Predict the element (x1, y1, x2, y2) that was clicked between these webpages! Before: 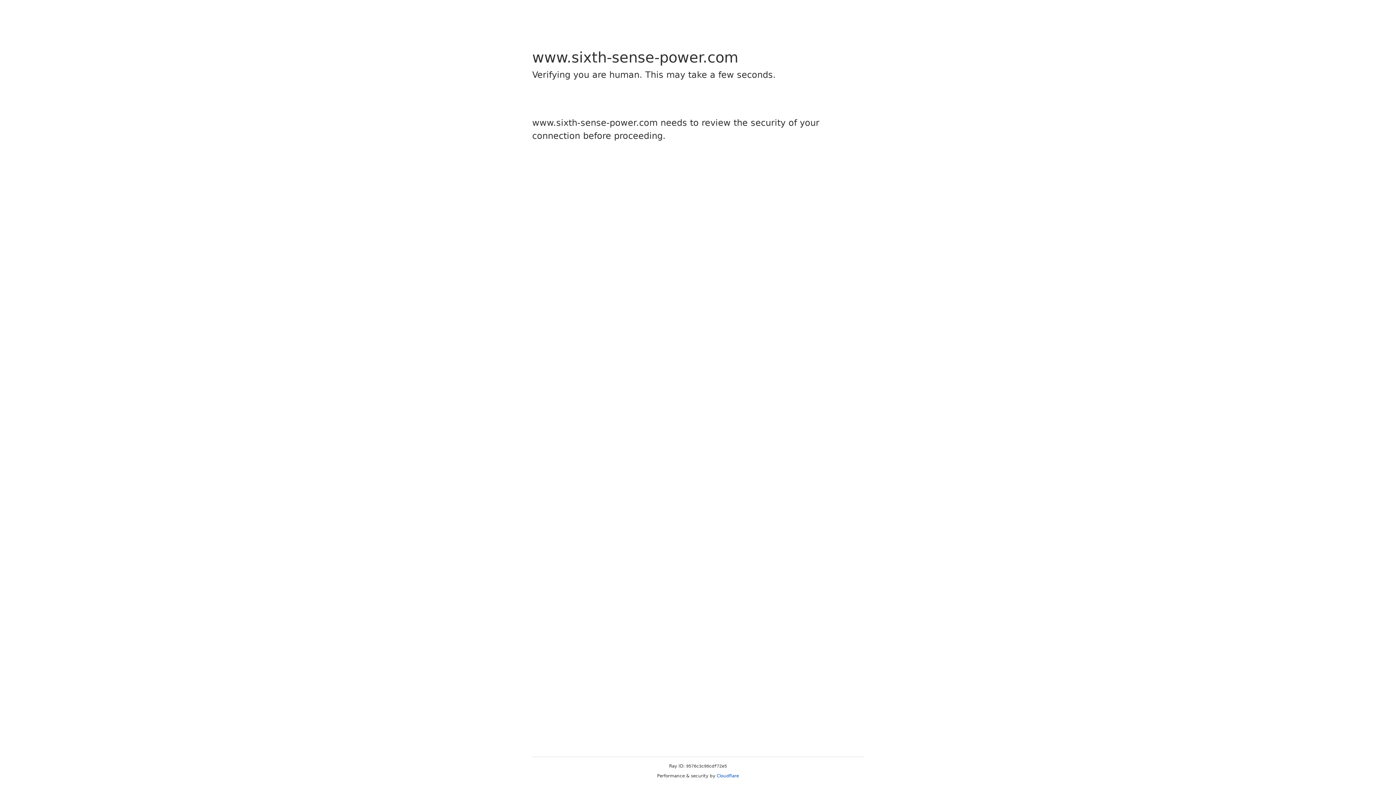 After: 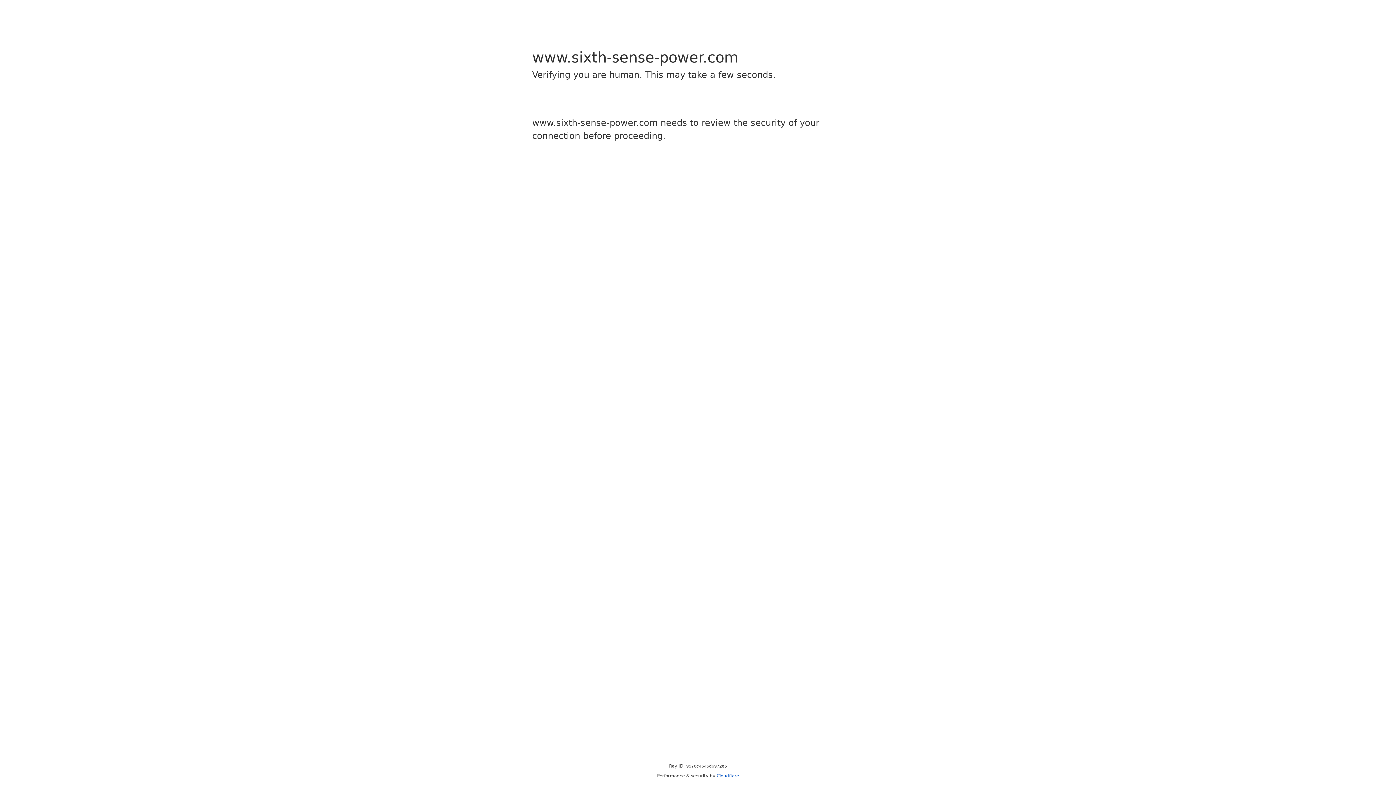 Action: label: Cloudflare bbox: (716, 773, 739, 778)